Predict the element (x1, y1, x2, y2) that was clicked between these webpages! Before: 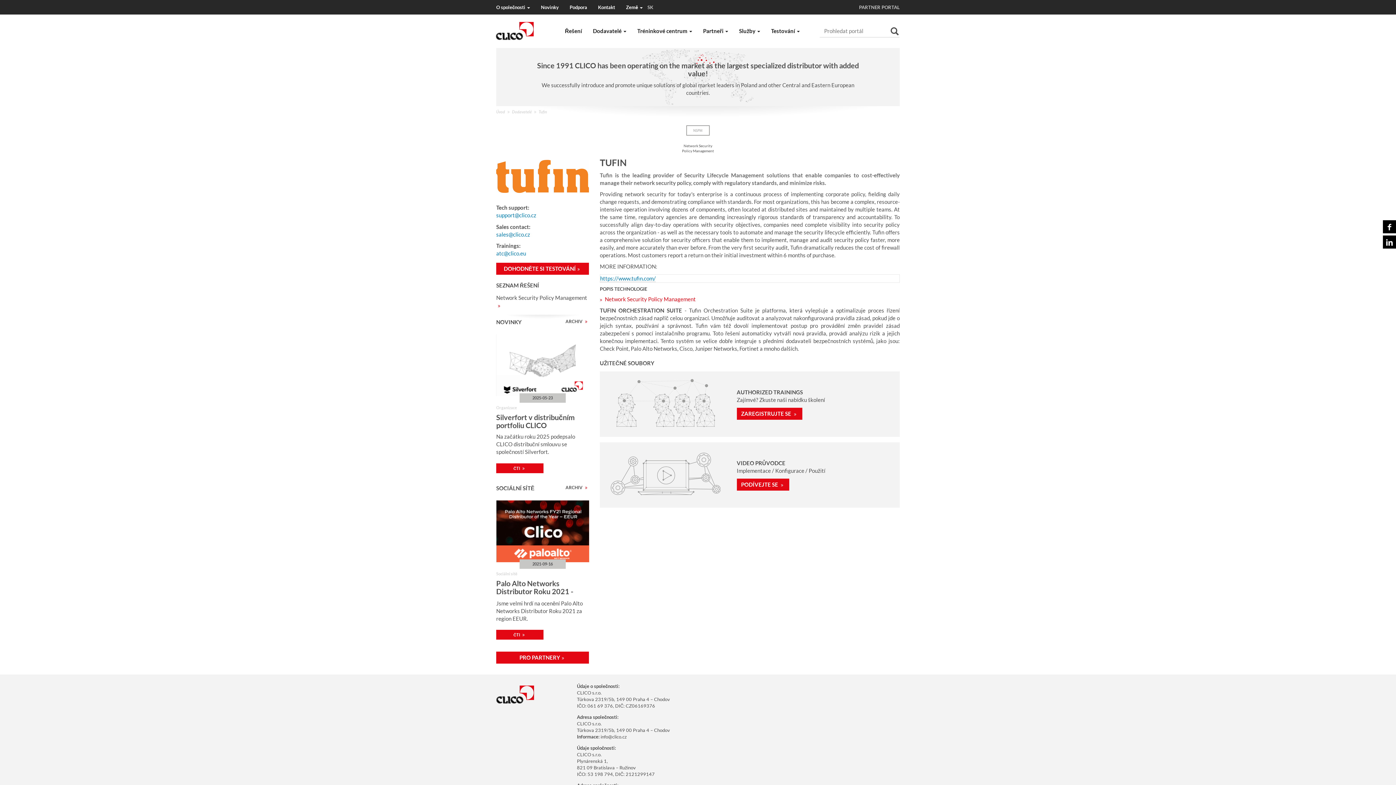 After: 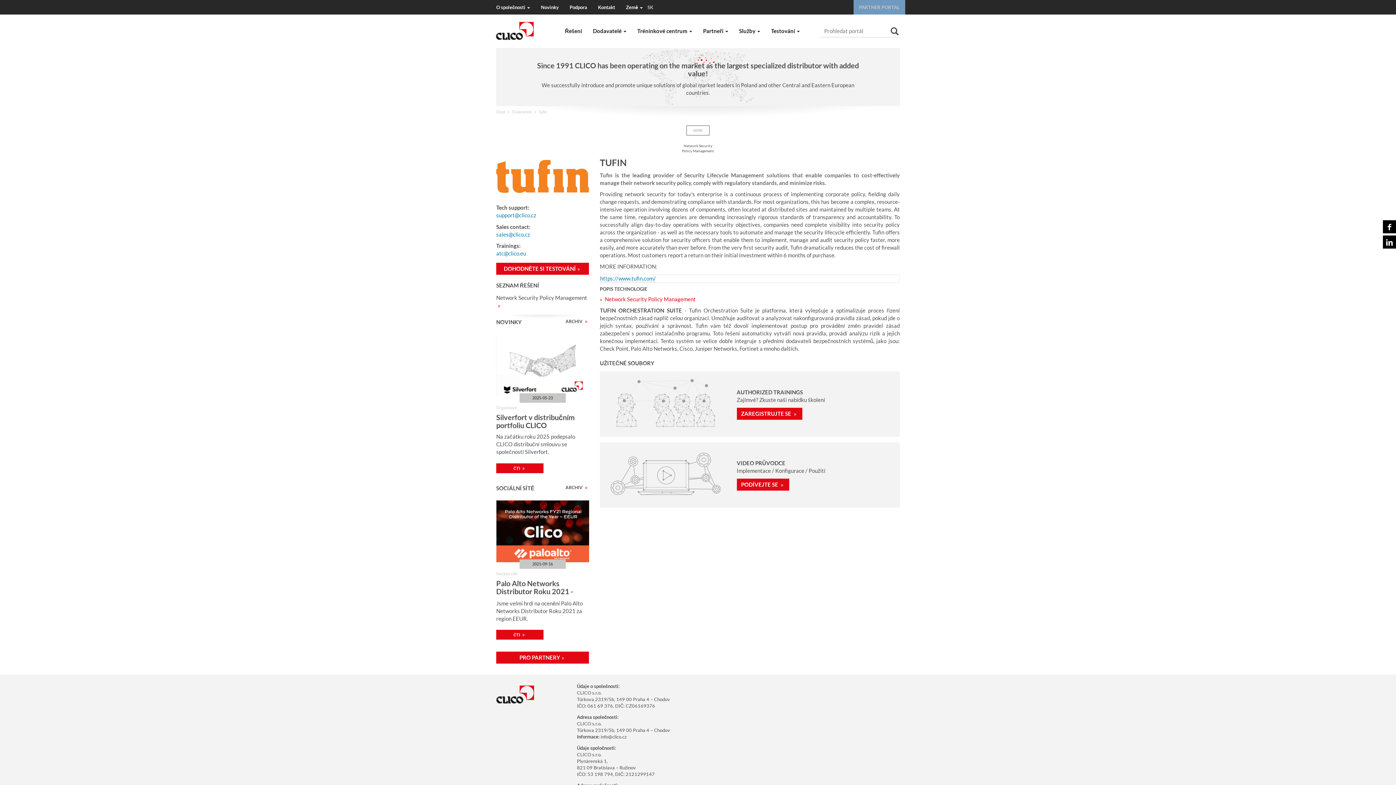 Action: label: PARTNER PORTAL bbox: (853, 0, 905, 14)